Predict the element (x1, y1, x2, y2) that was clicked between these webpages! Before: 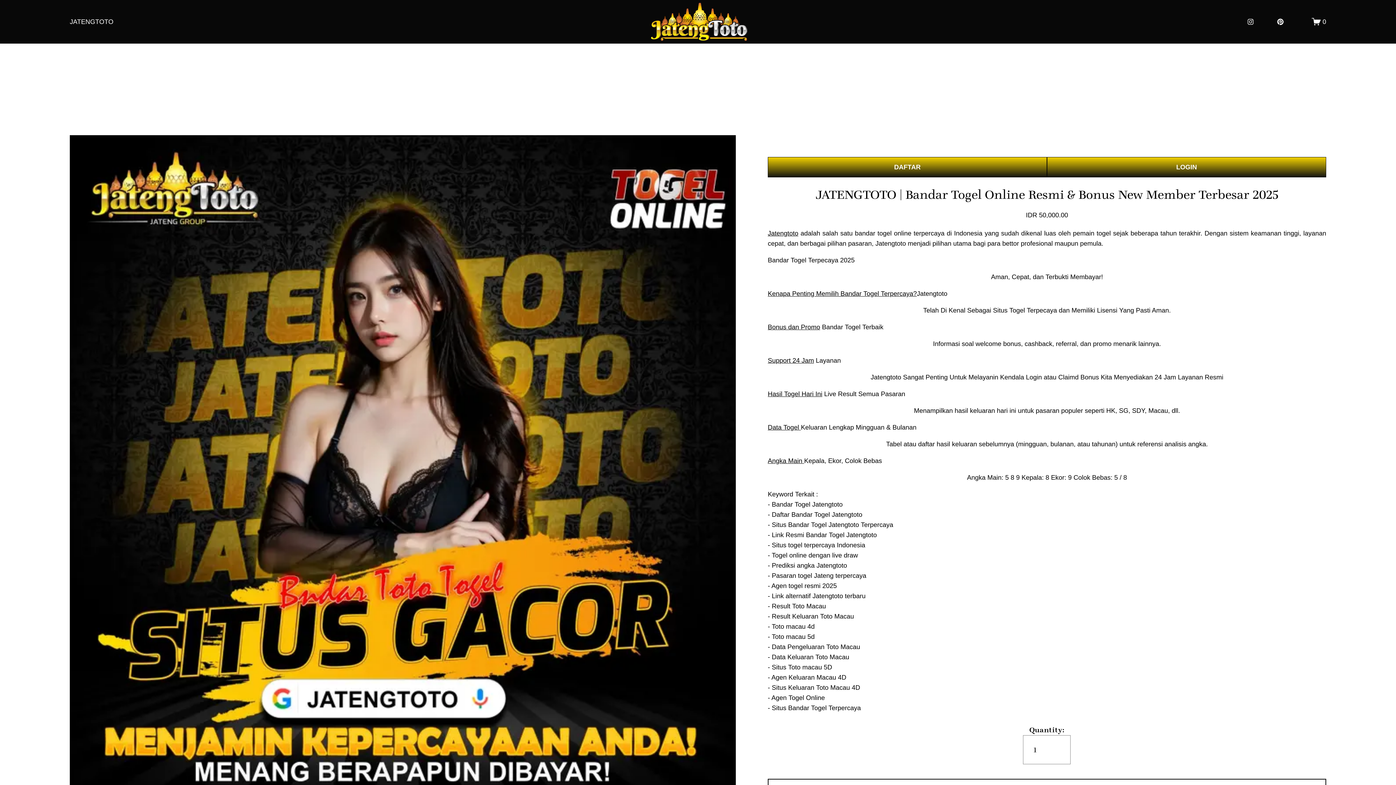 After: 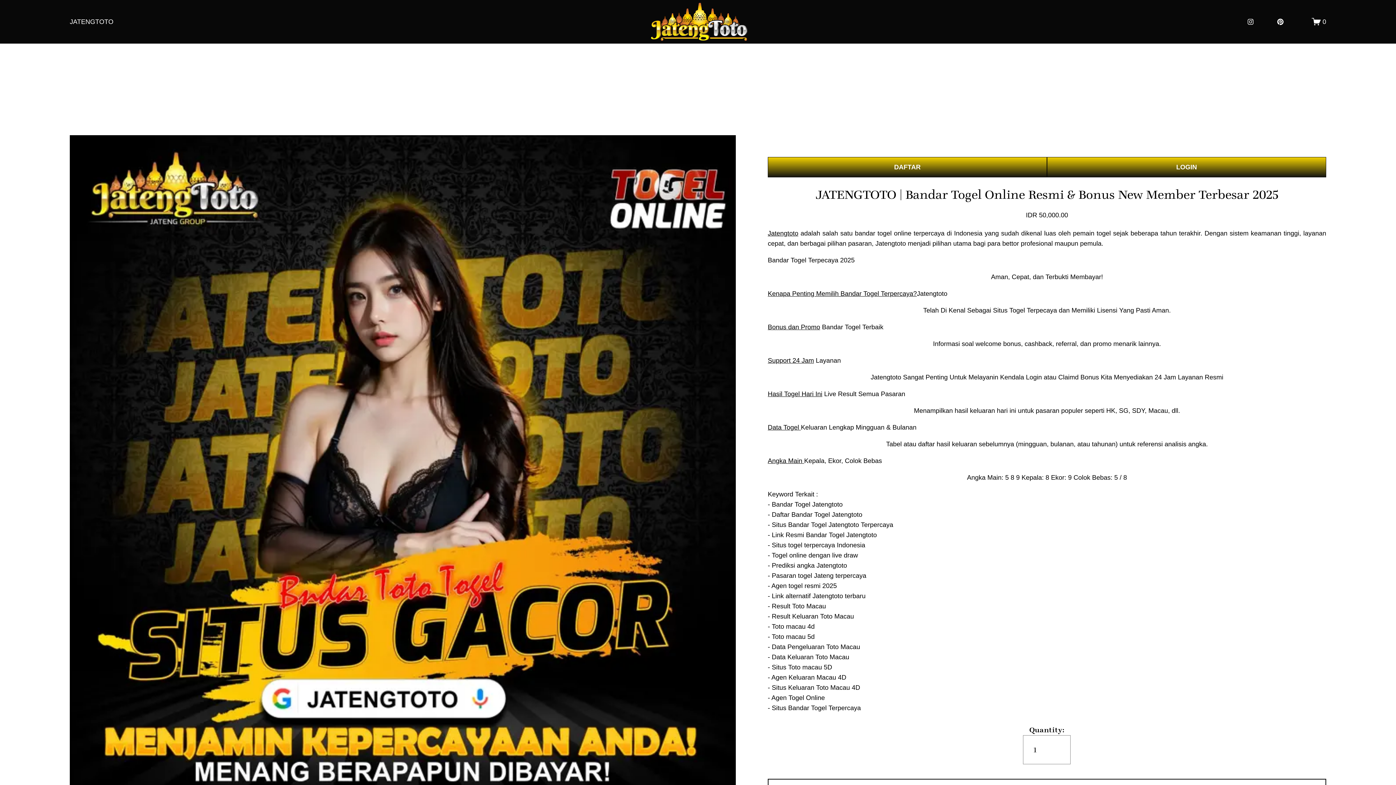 Action: label: Angka Main  bbox: (767, 456, 804, 464)